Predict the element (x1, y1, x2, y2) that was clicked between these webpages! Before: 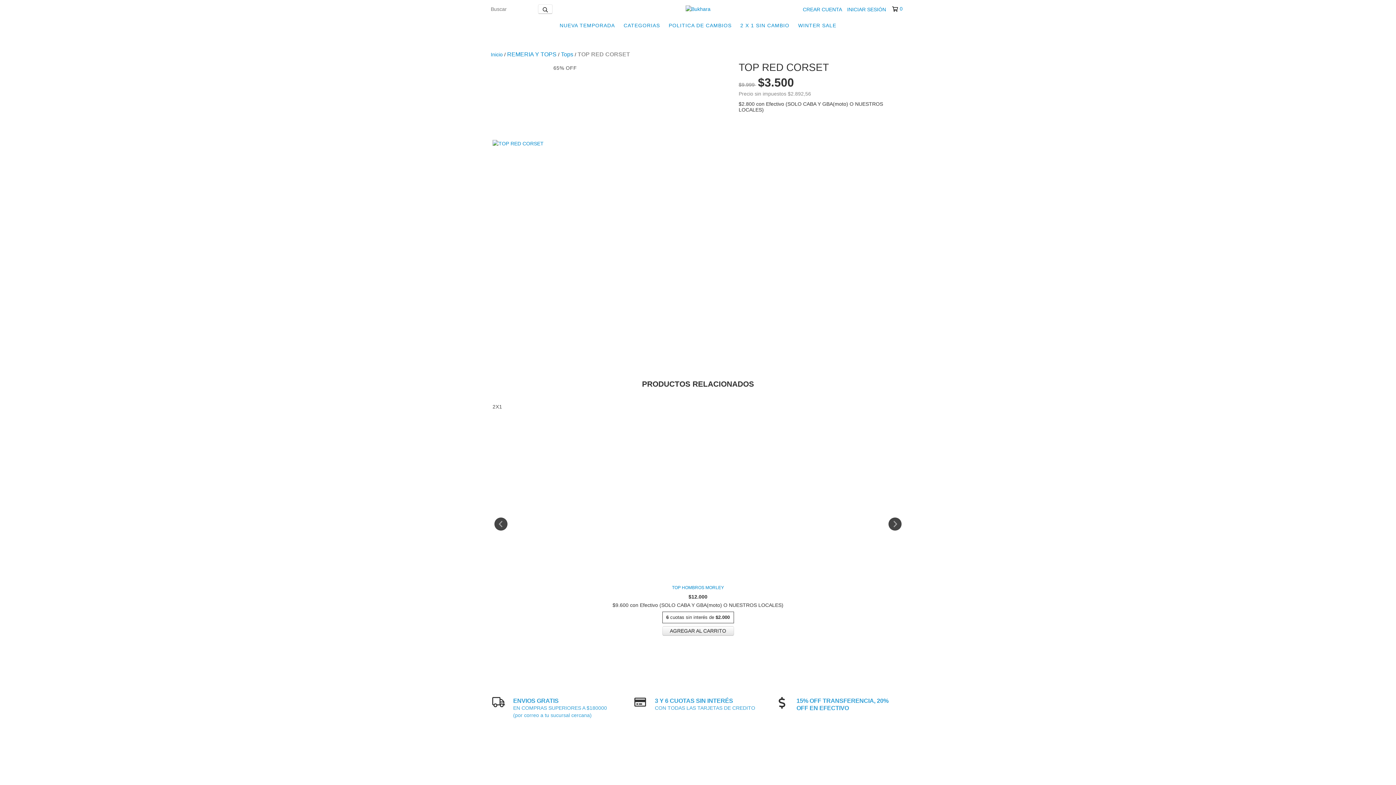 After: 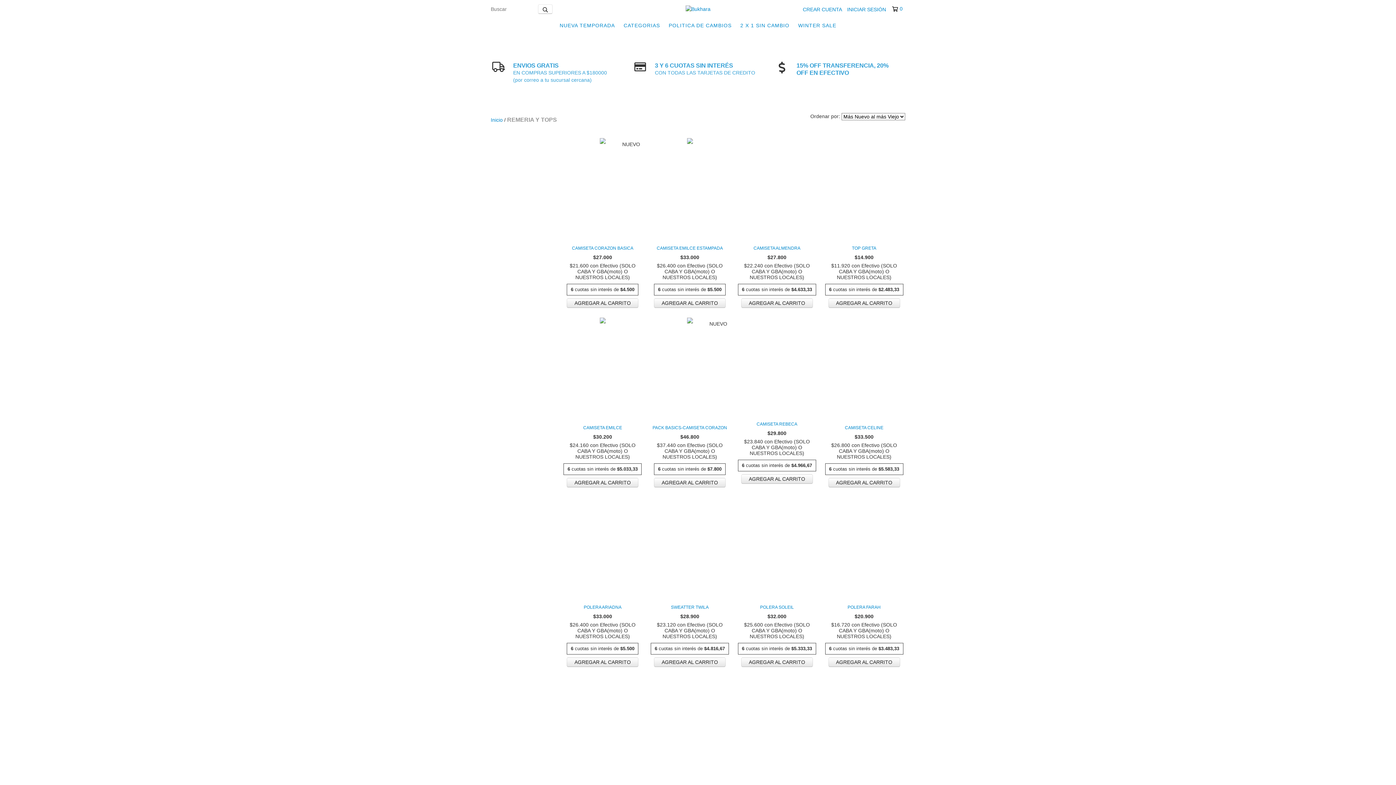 Action: label: REMERIA Y TOPS bbox: (507, 50, 556, 58)